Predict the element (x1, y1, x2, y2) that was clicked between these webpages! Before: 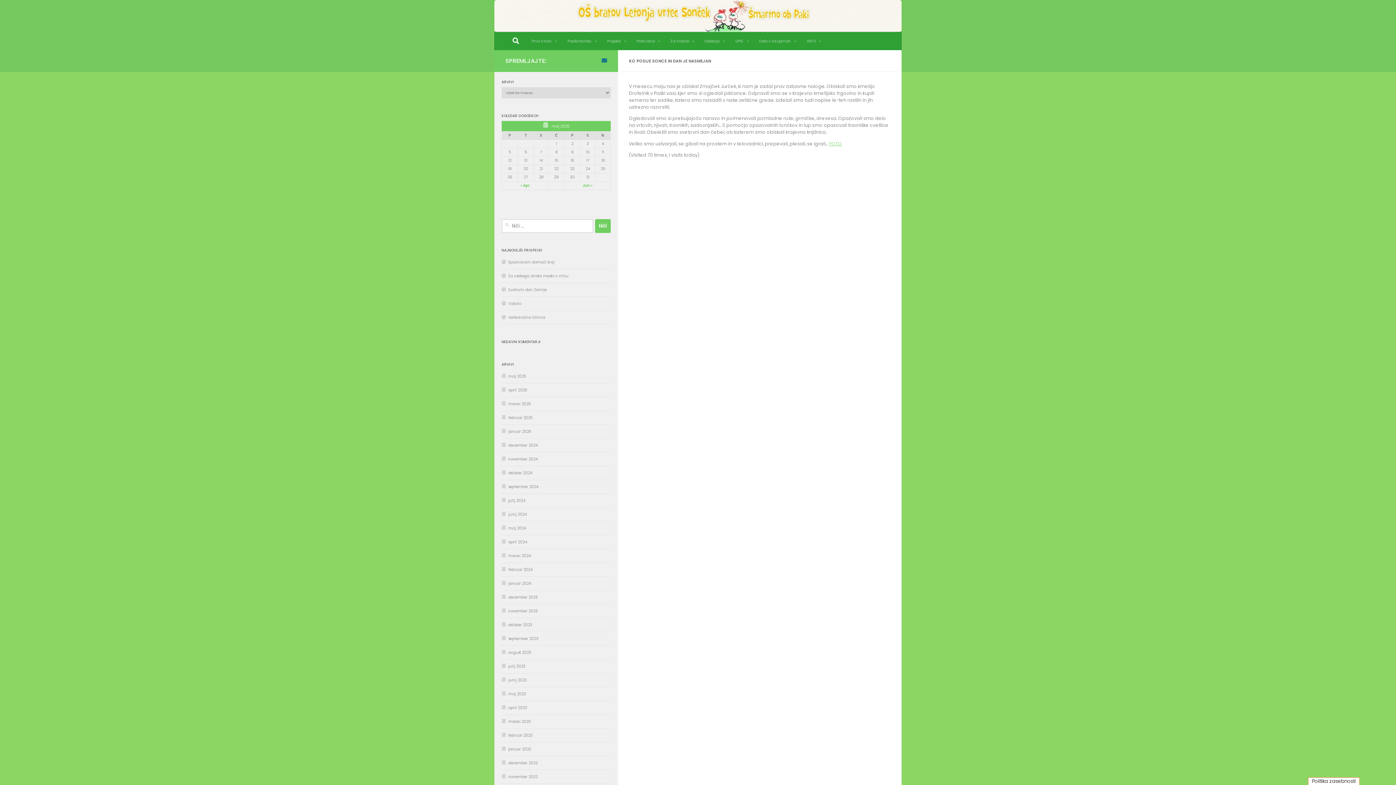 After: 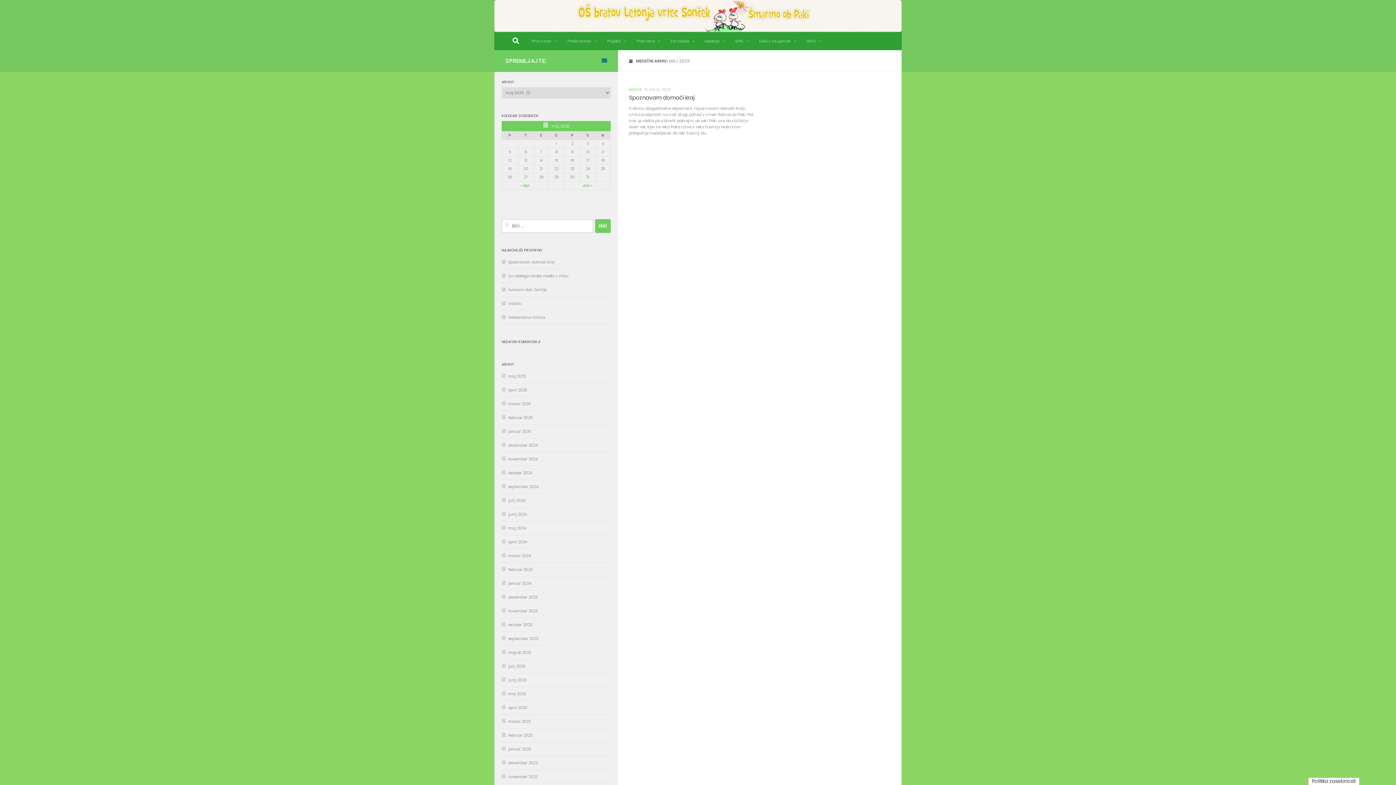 Action: bbox: (501, 373, 526, 379) label: maj 2025